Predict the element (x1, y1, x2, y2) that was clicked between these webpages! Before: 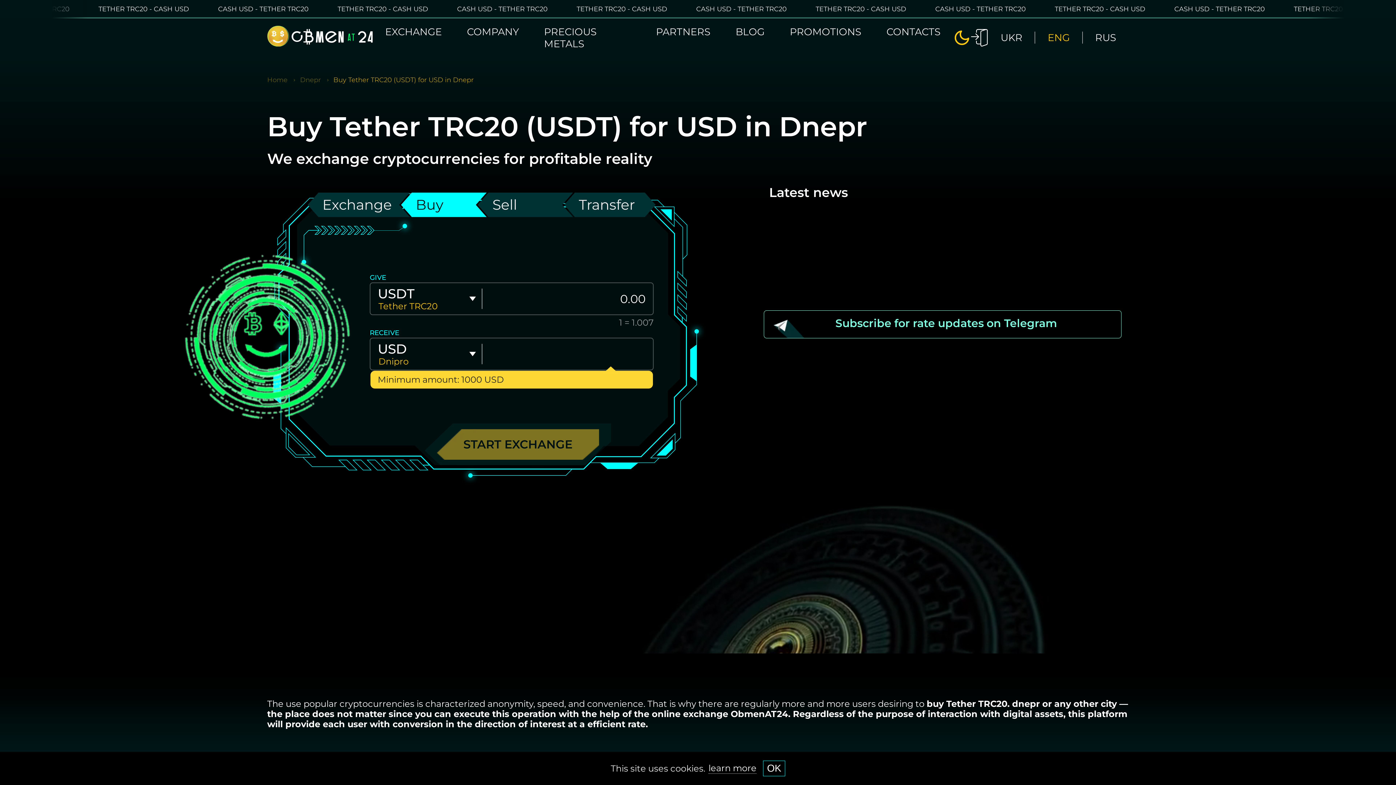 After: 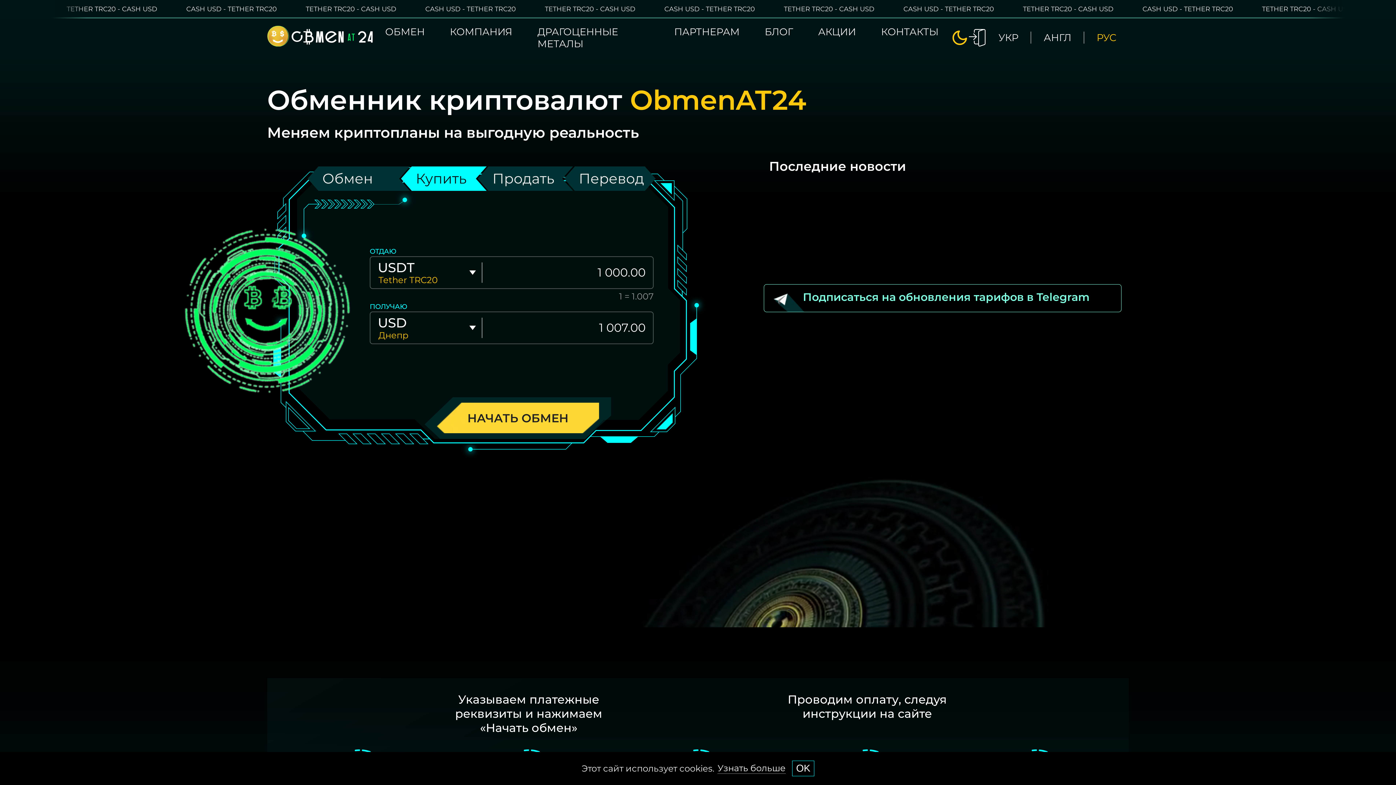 Action: label: RUS bbox: (1082, 31, 1129, 43)